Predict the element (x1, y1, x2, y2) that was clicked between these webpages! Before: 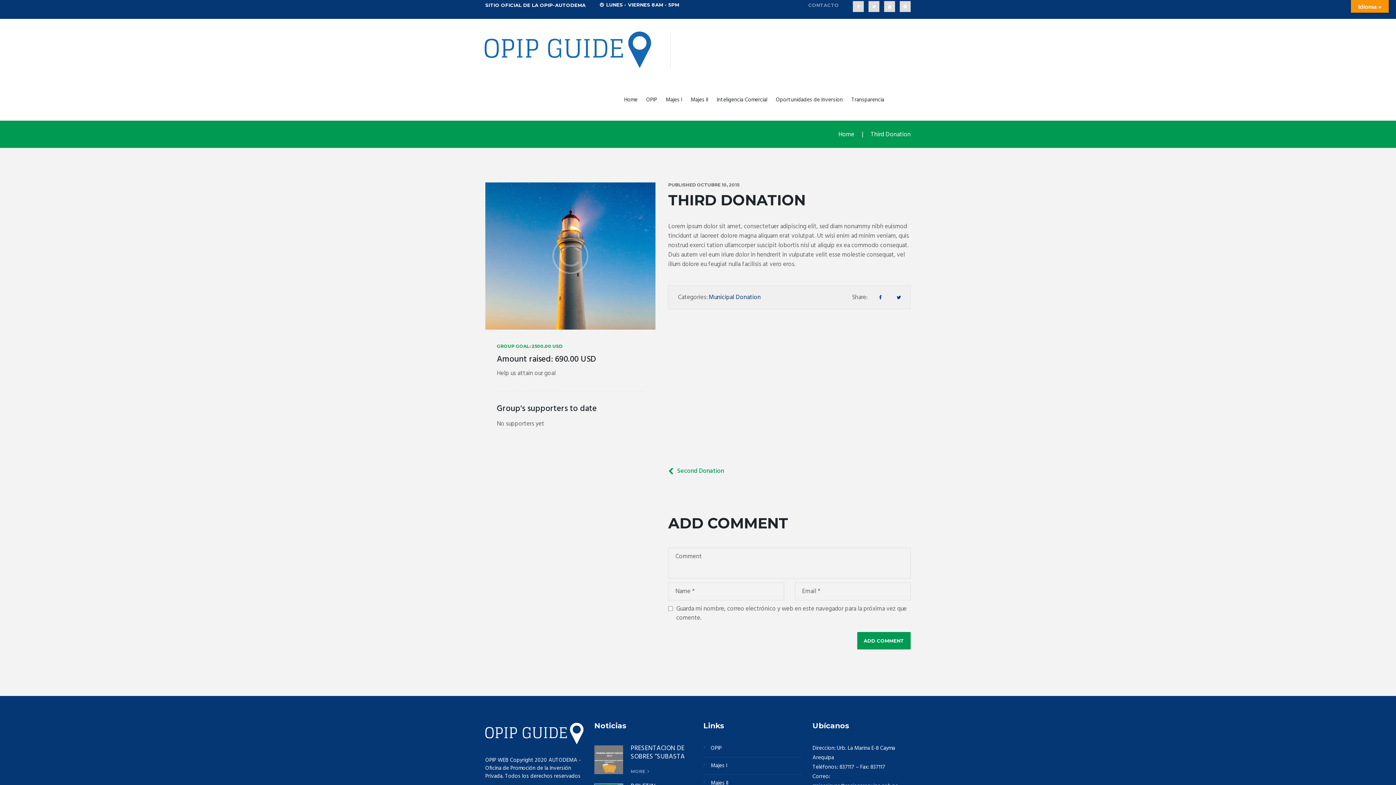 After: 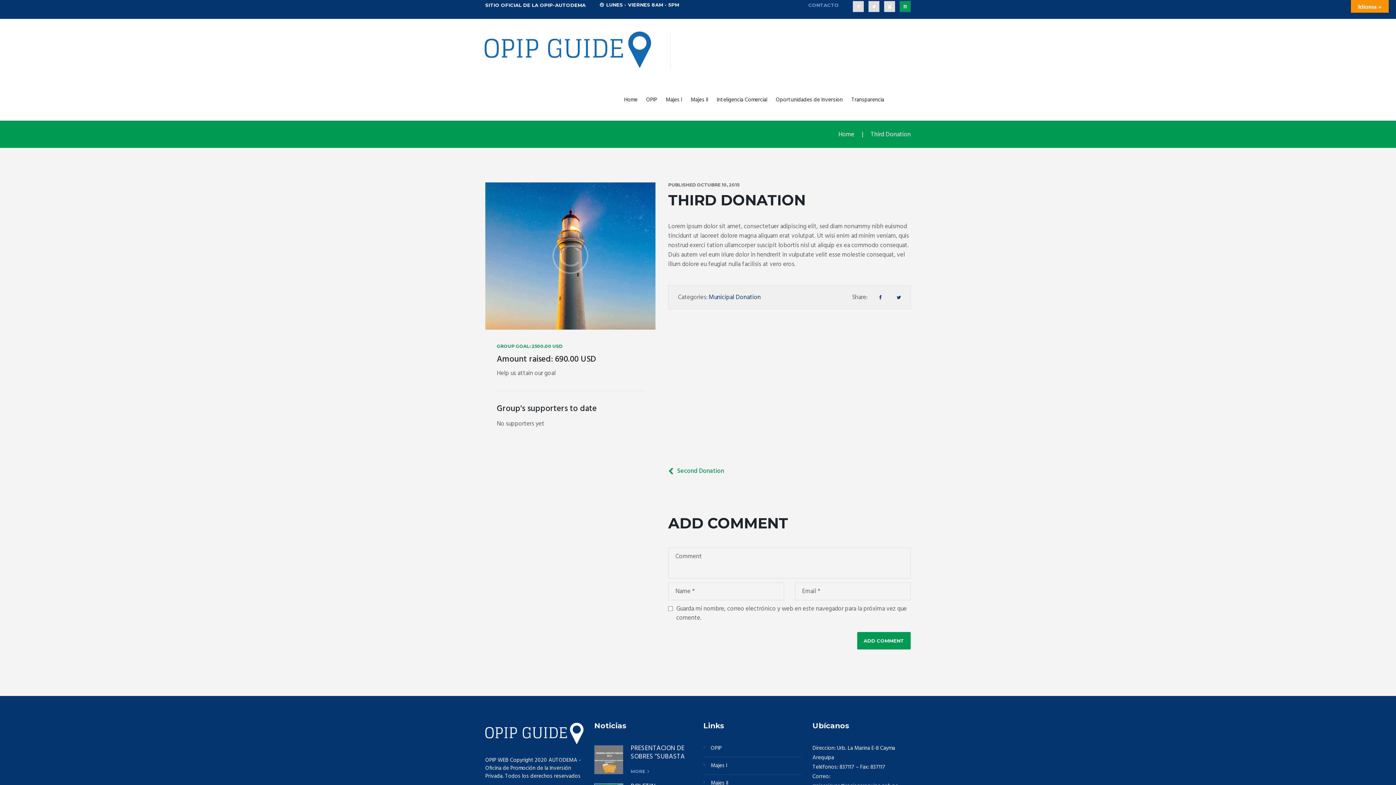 Action: bbox: (900, 1, 910, 12)